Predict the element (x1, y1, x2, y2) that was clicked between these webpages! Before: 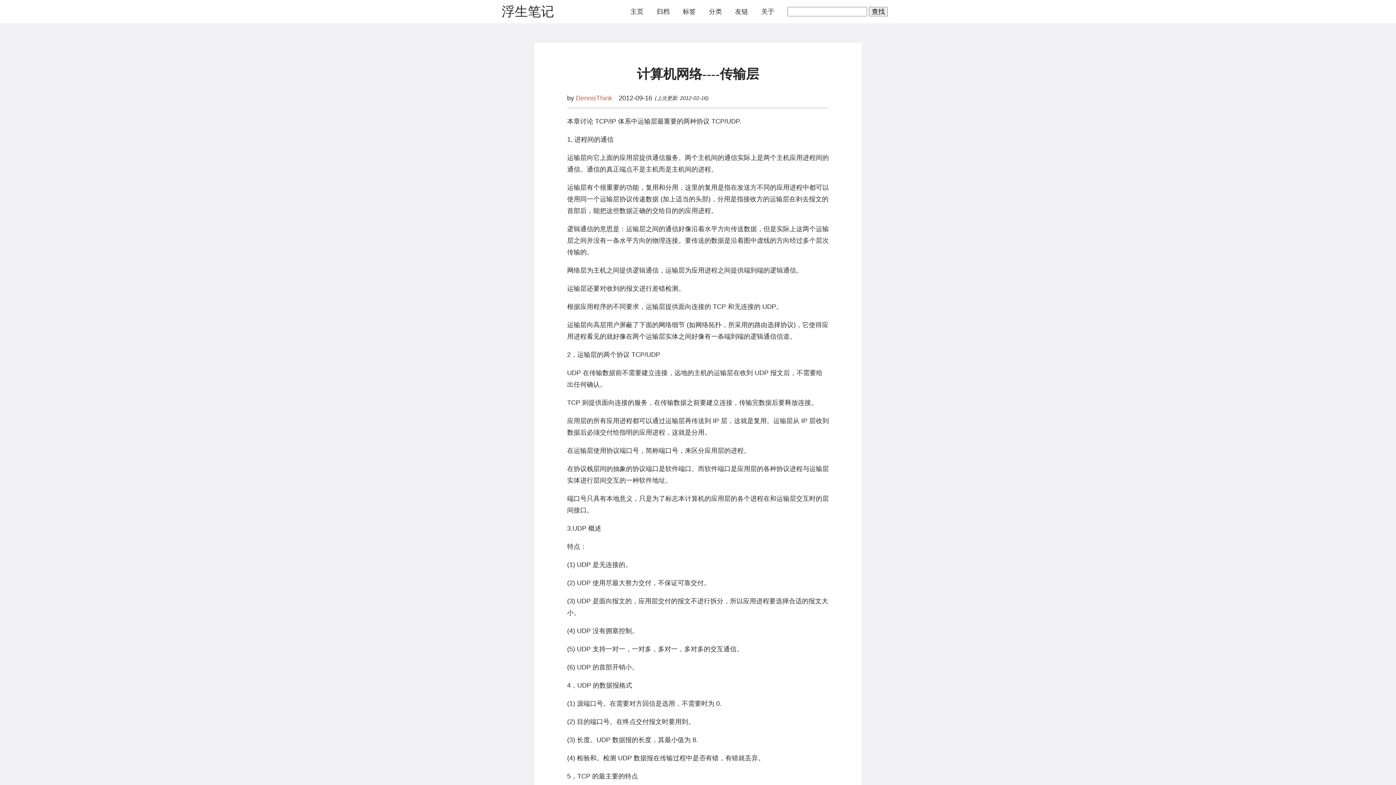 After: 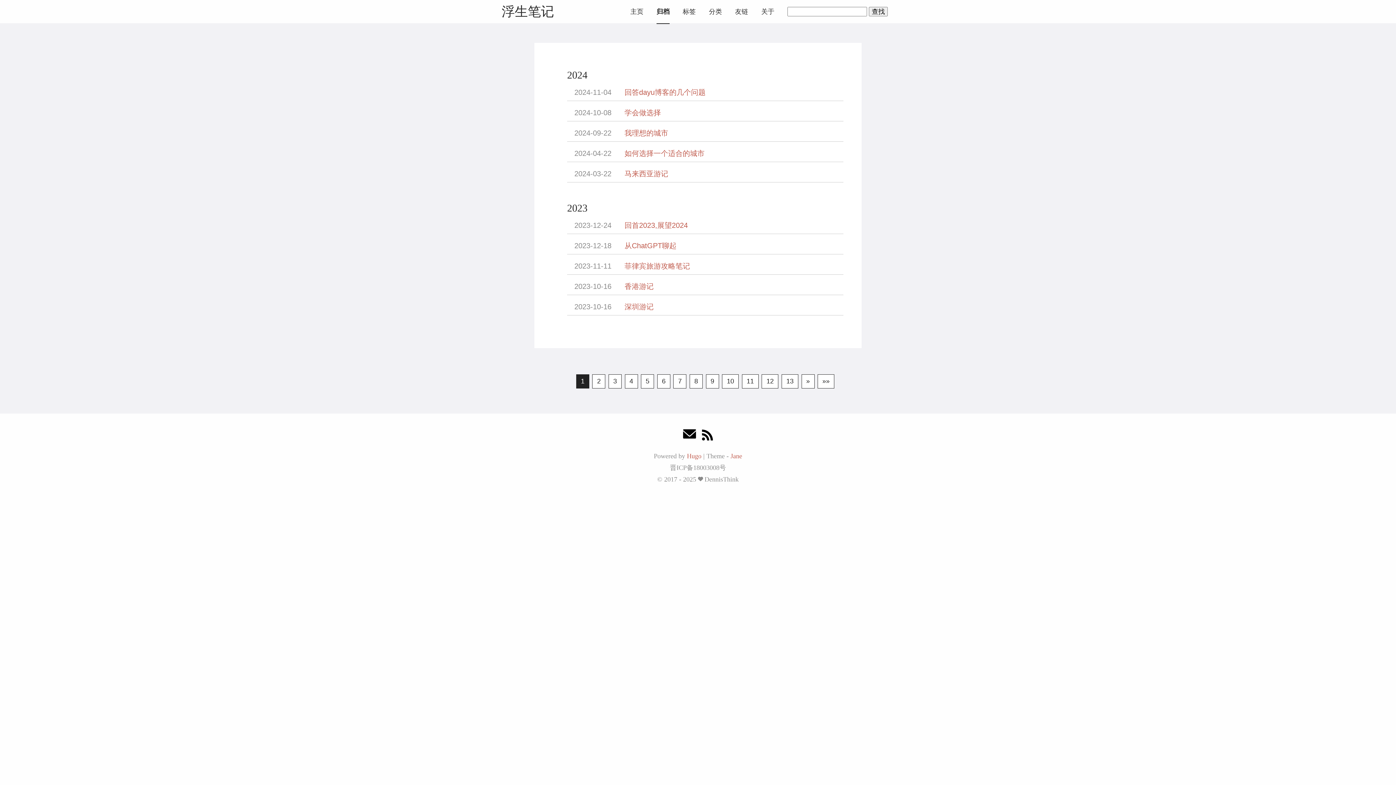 Action: label: 归档 bbox: (656, 0, 669, 23)